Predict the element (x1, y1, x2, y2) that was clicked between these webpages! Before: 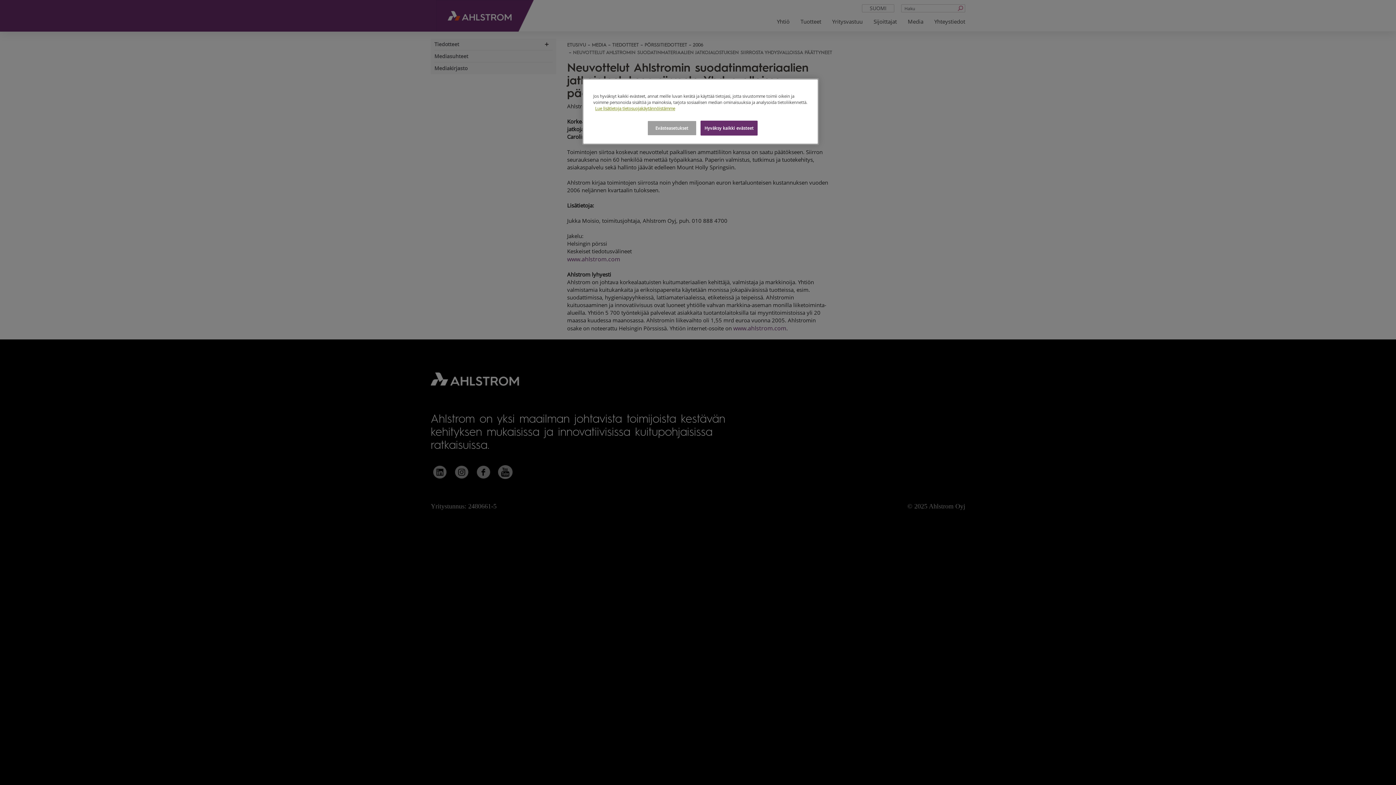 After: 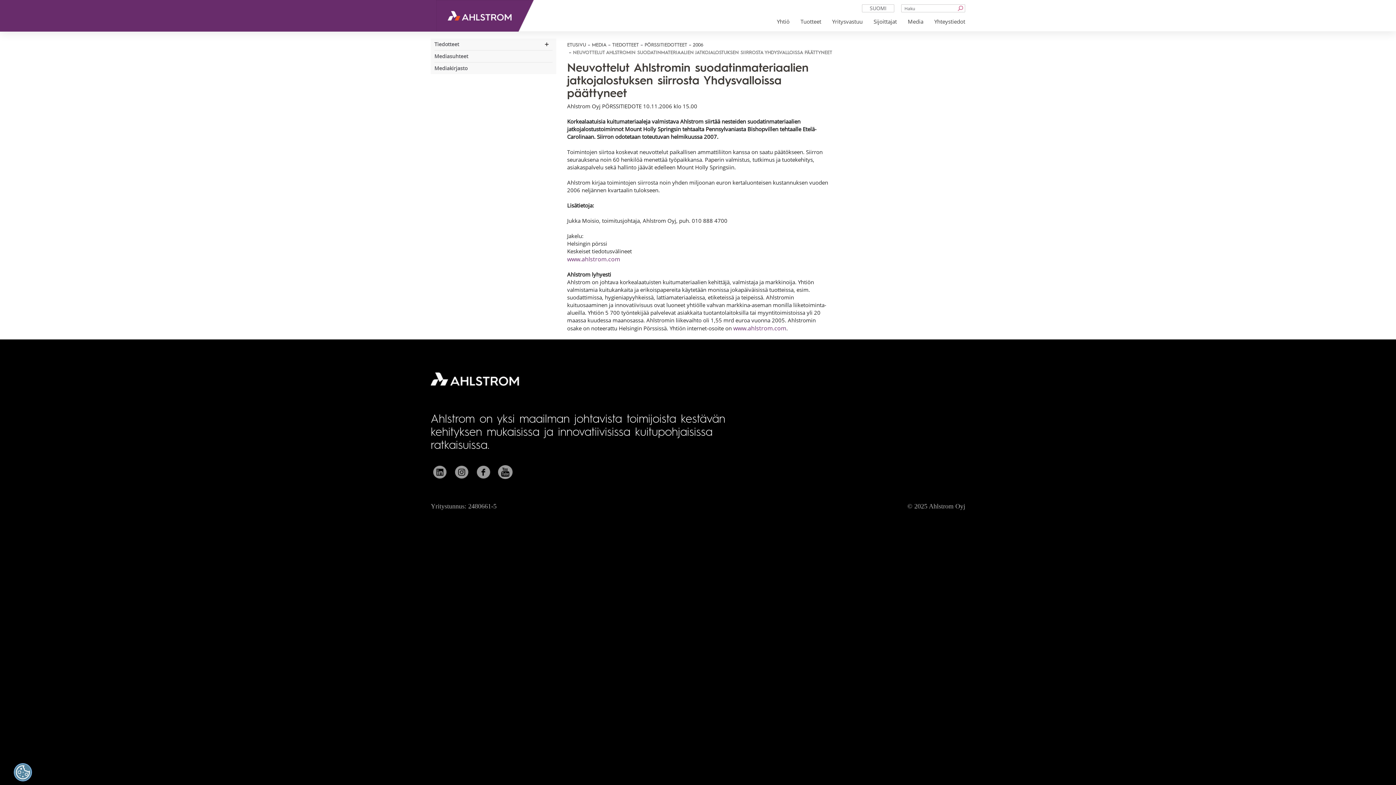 Action: bbox: (700, 120, 757, 135) label: Hyväksy kaikki evästeet